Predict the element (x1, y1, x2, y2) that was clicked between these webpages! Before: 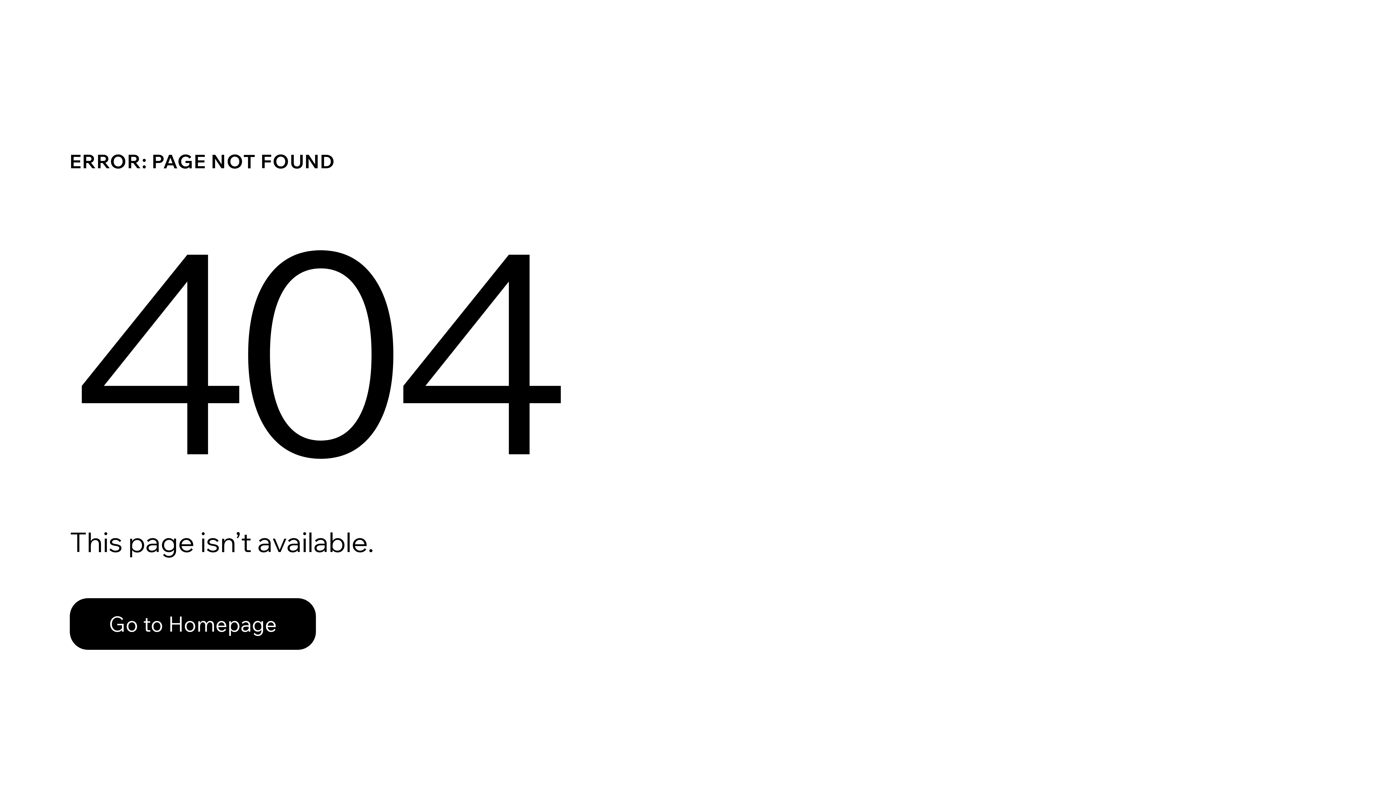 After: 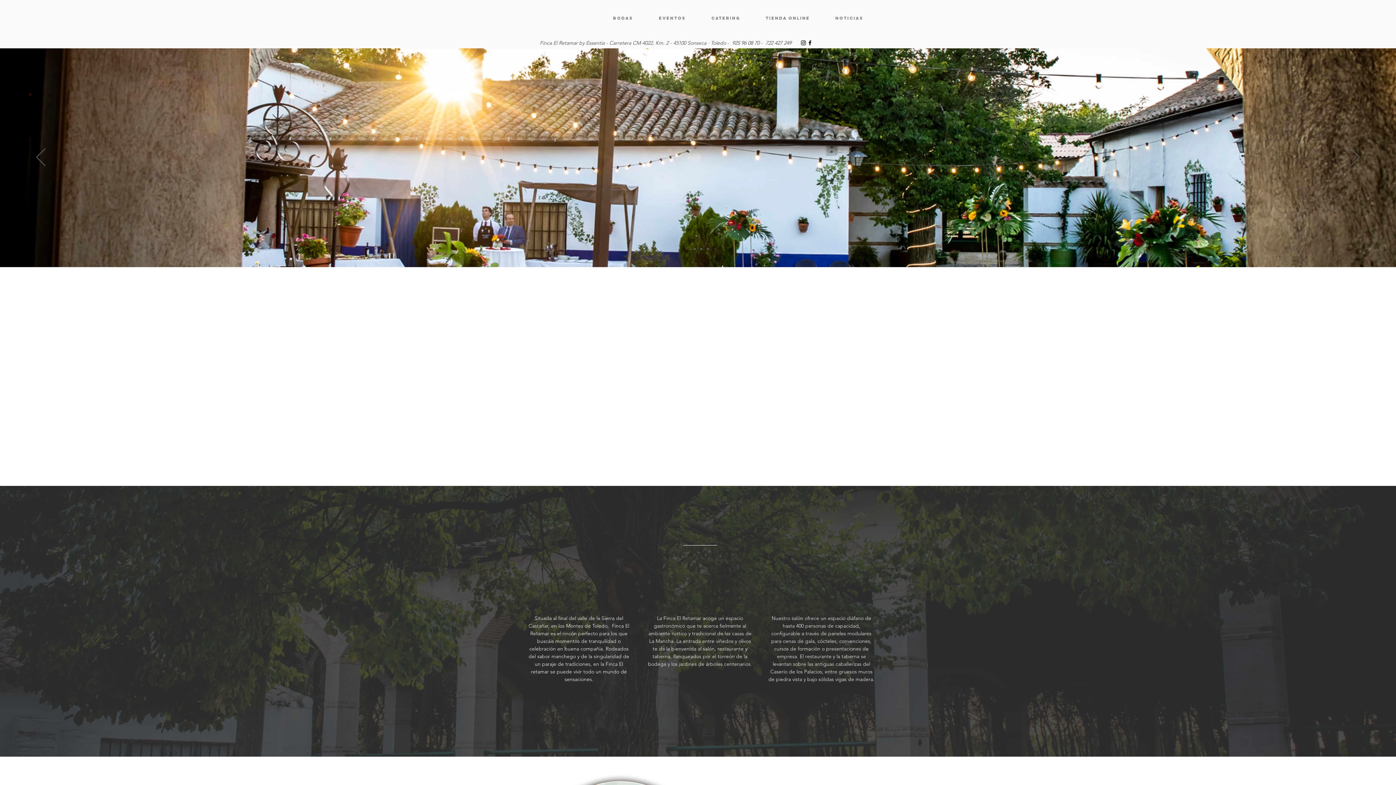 Action: label: Go to Homepage bbox: (69, 582, 768, 659)